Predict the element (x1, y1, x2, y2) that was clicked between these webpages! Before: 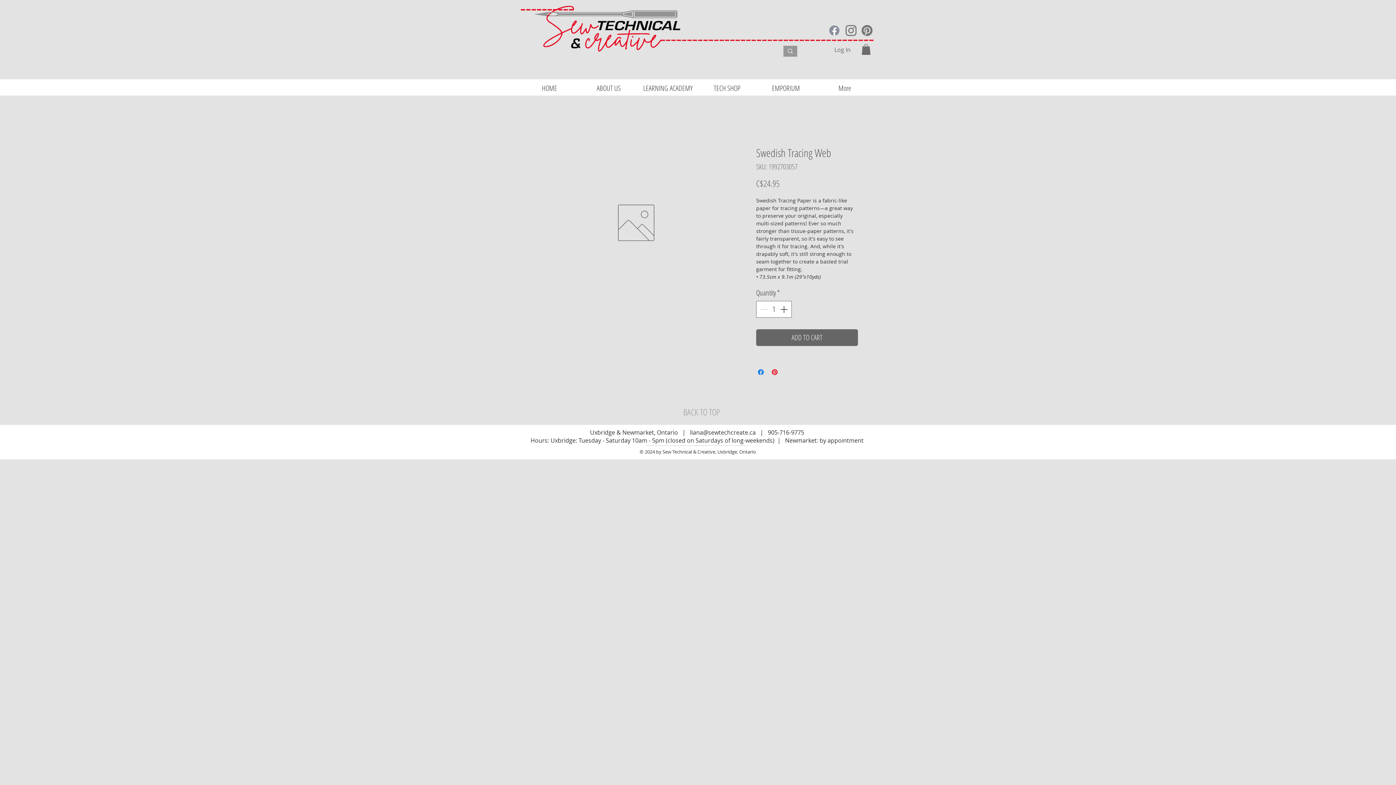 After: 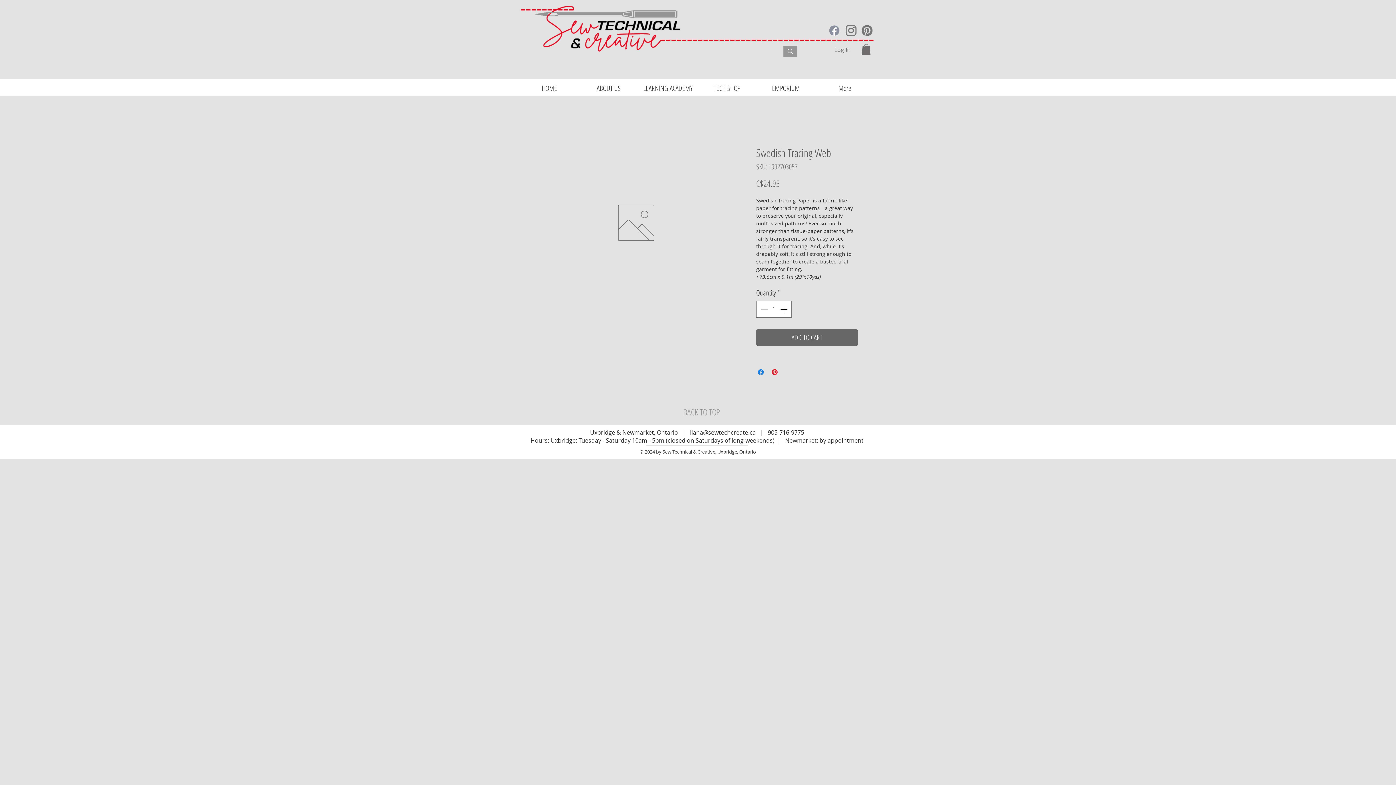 Action: label: BACK TO TOP bbox: (672, 405, 730, 419)